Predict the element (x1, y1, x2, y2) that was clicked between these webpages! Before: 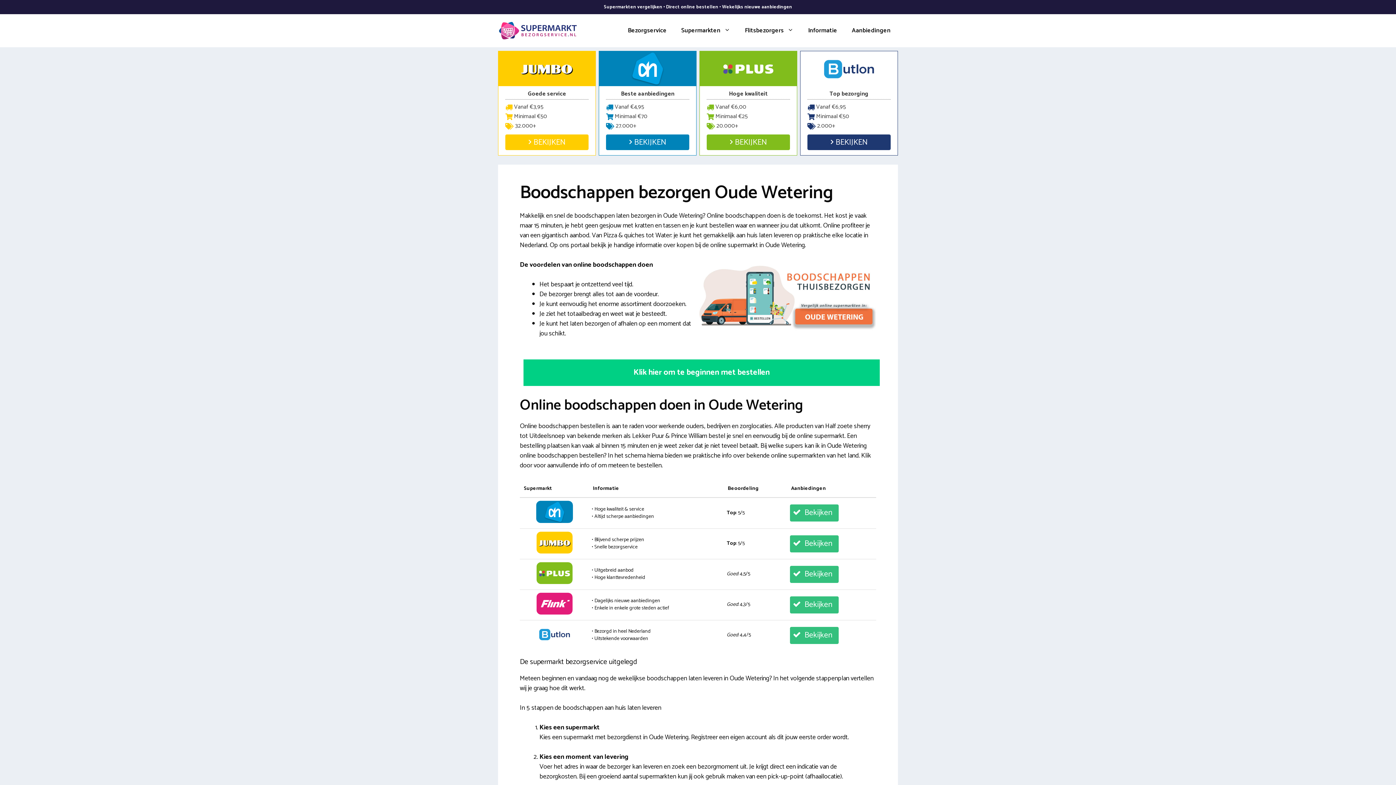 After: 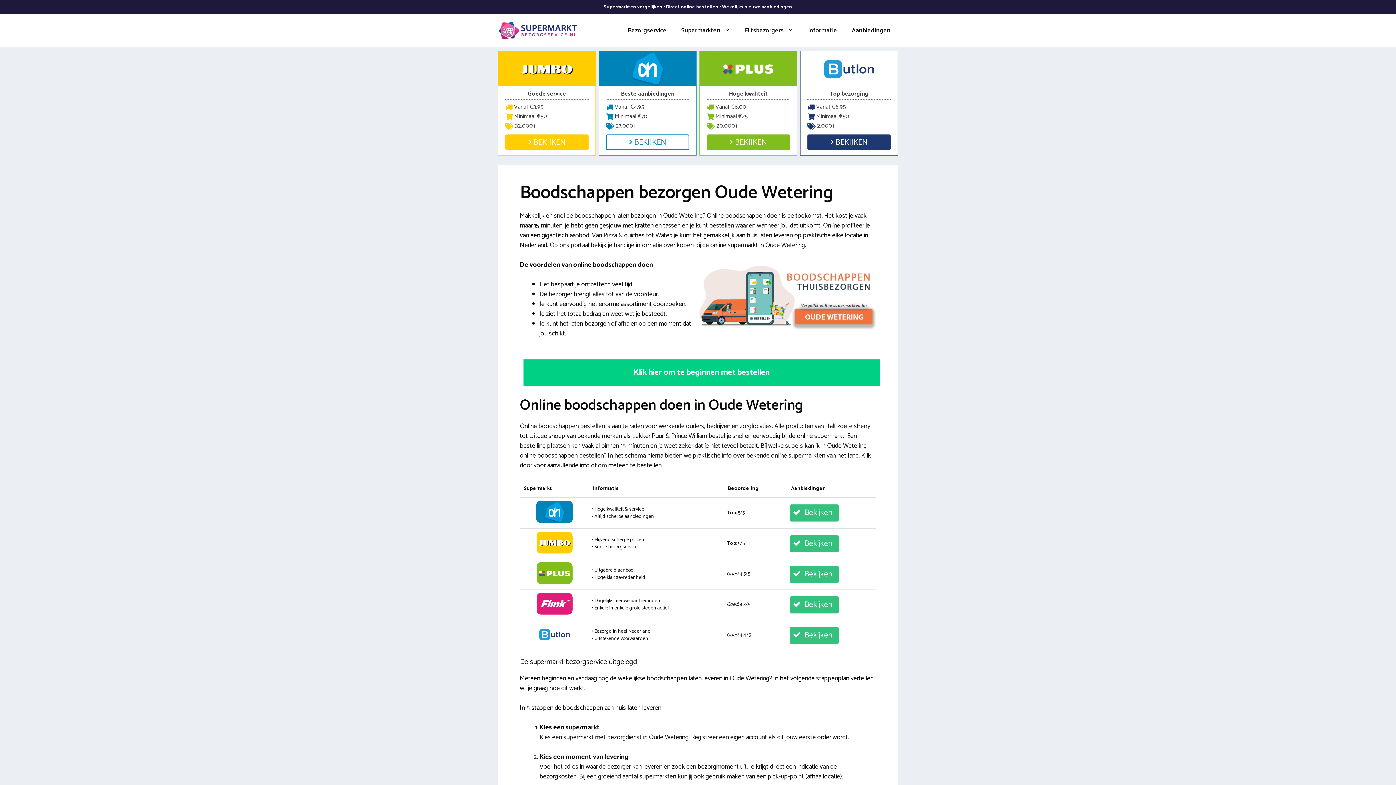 Action: label:  BEKIJKEN bbox: (606, 134, 689, 150)